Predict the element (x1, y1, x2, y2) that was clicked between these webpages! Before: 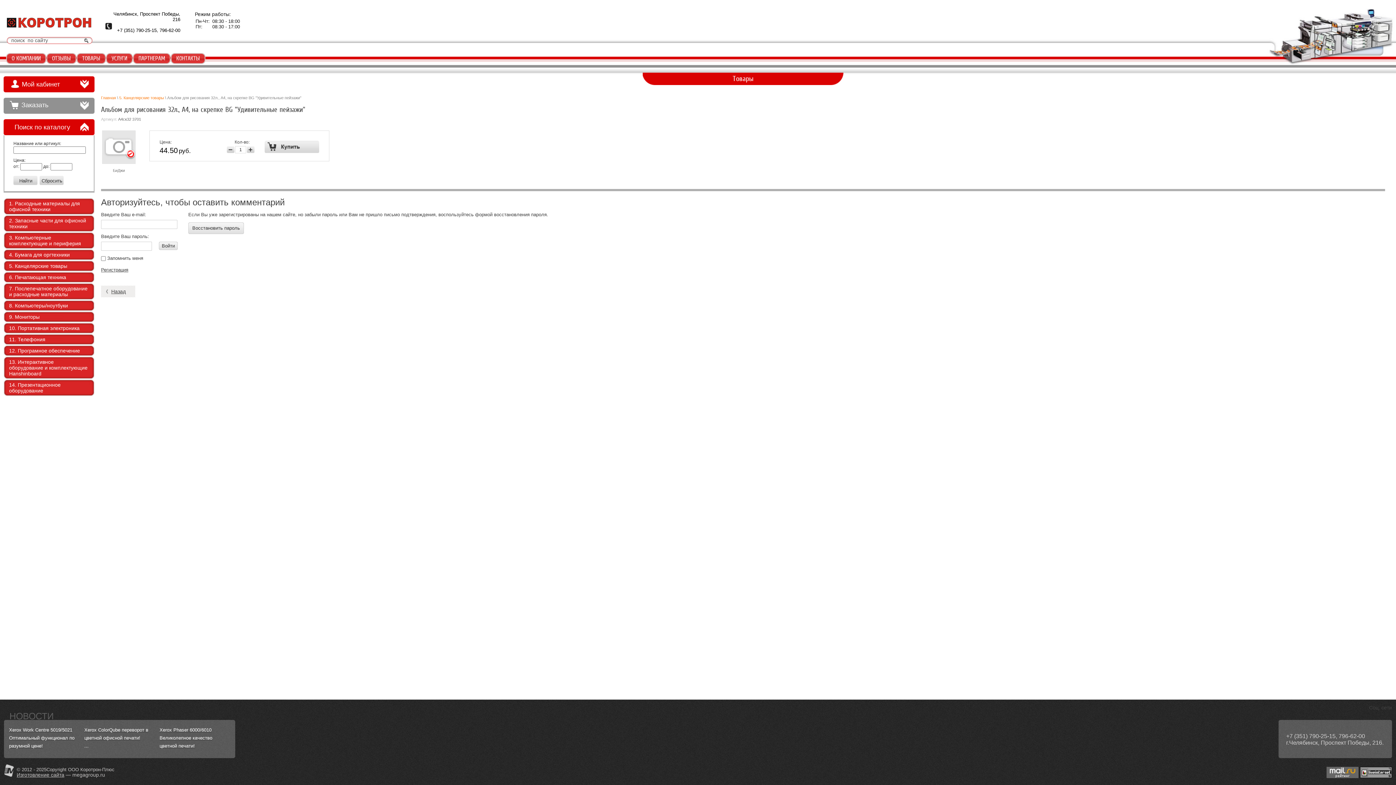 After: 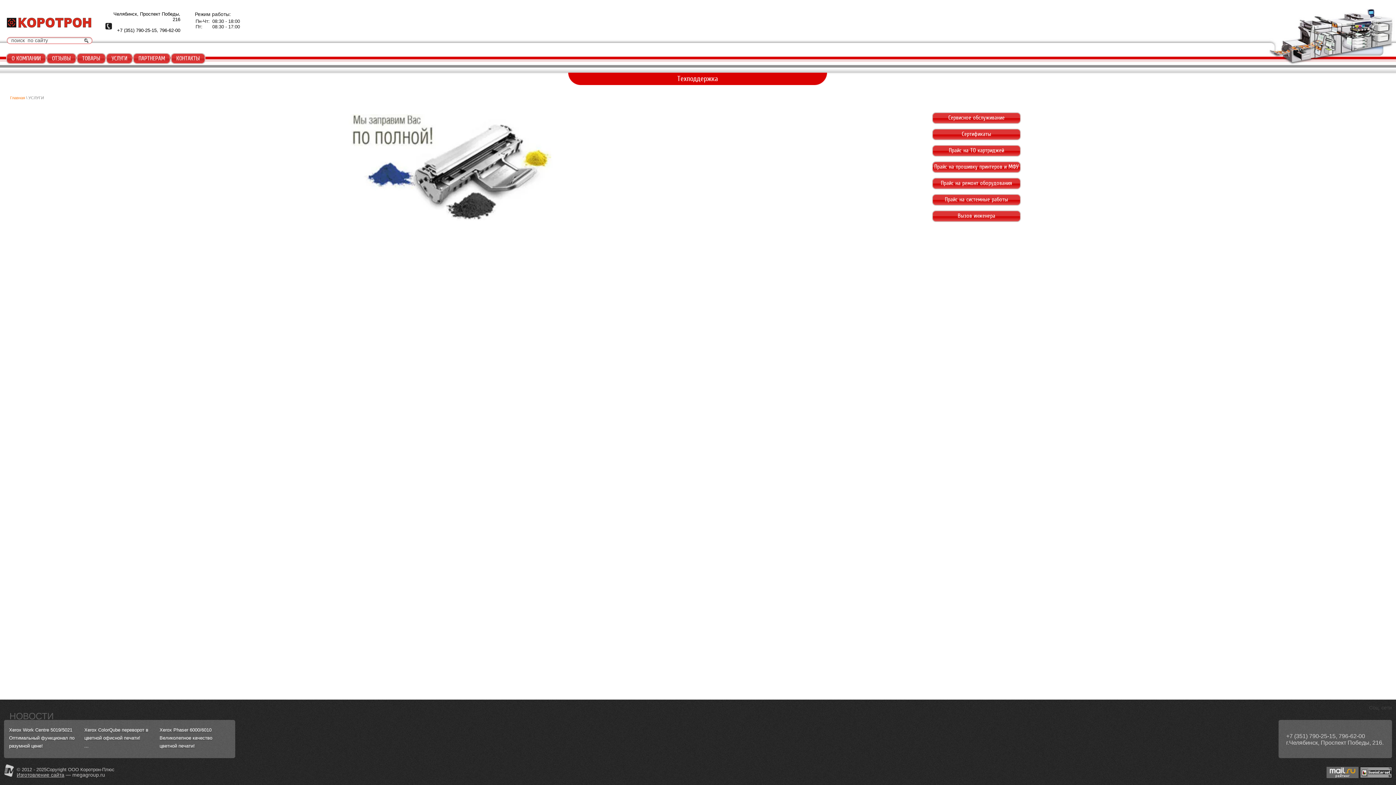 Action: label: УСЛУГИ bbox: (106, 53, 132, 64)